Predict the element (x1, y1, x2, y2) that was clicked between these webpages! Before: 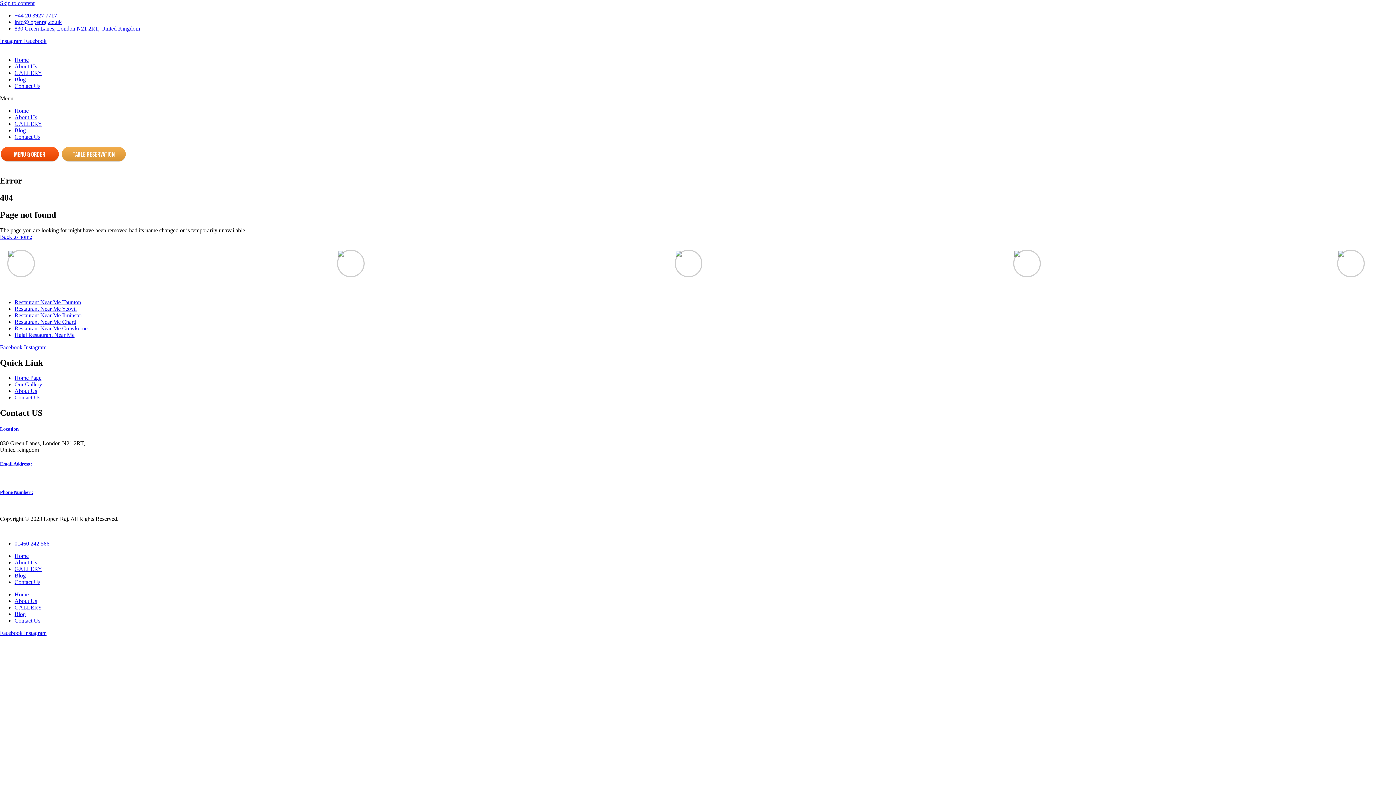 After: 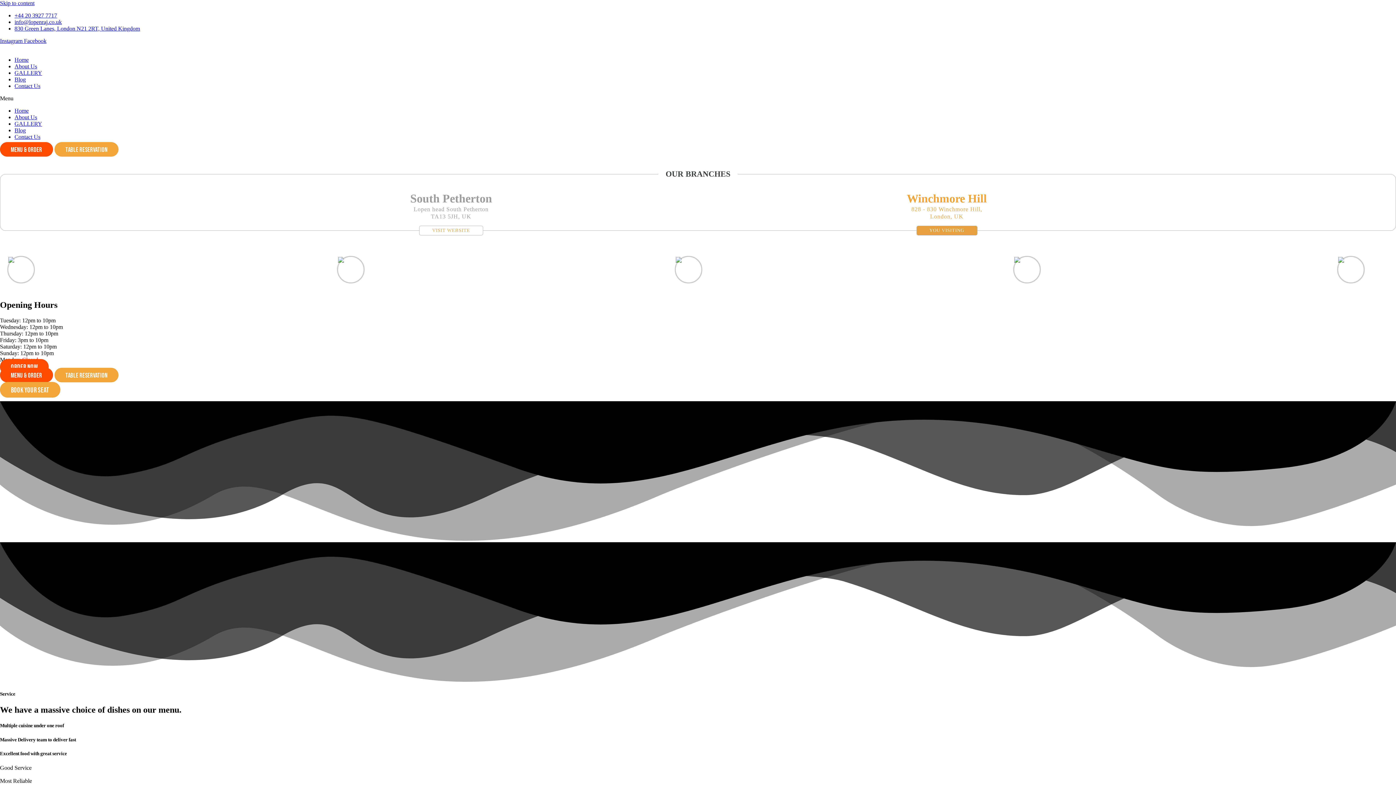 Action: label: Home Page bbox: (14, 375, 41, 381)